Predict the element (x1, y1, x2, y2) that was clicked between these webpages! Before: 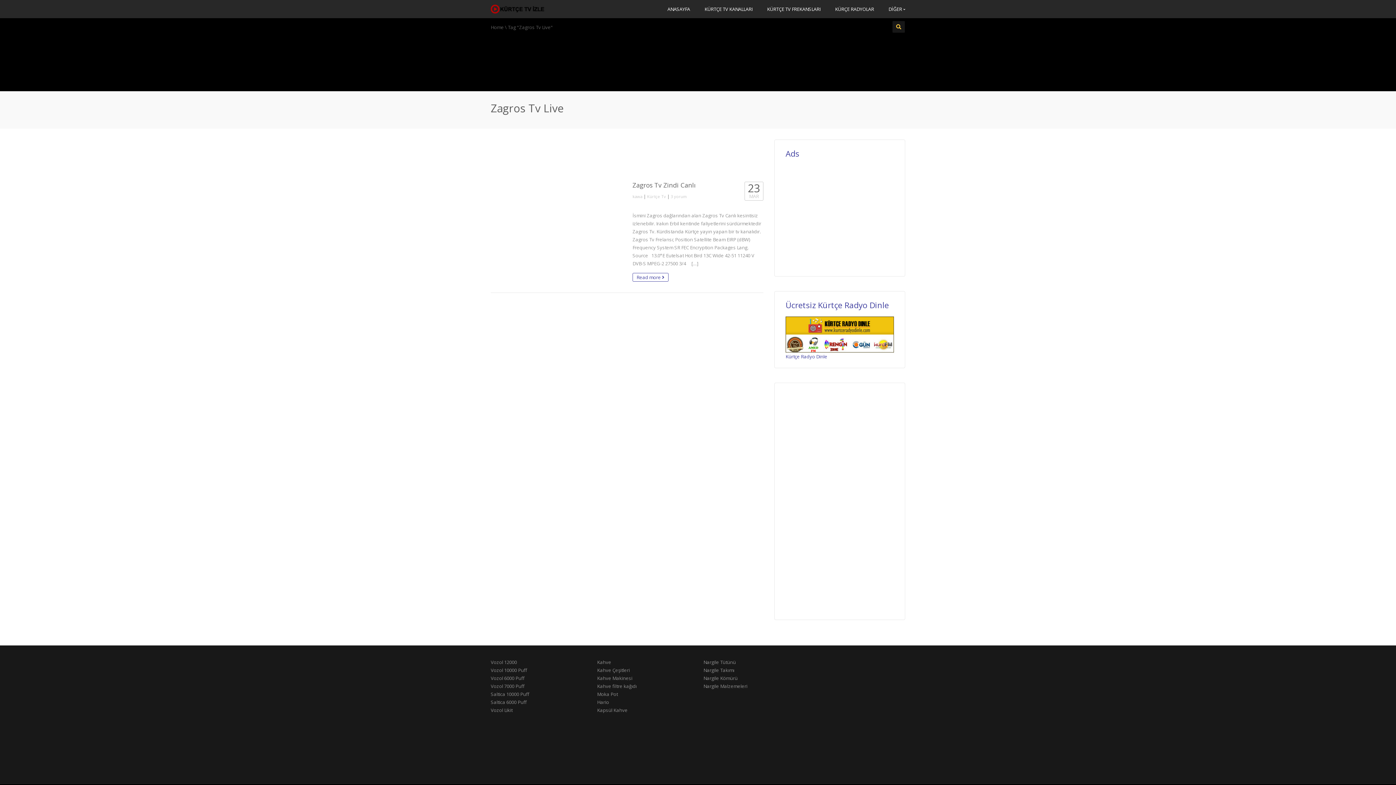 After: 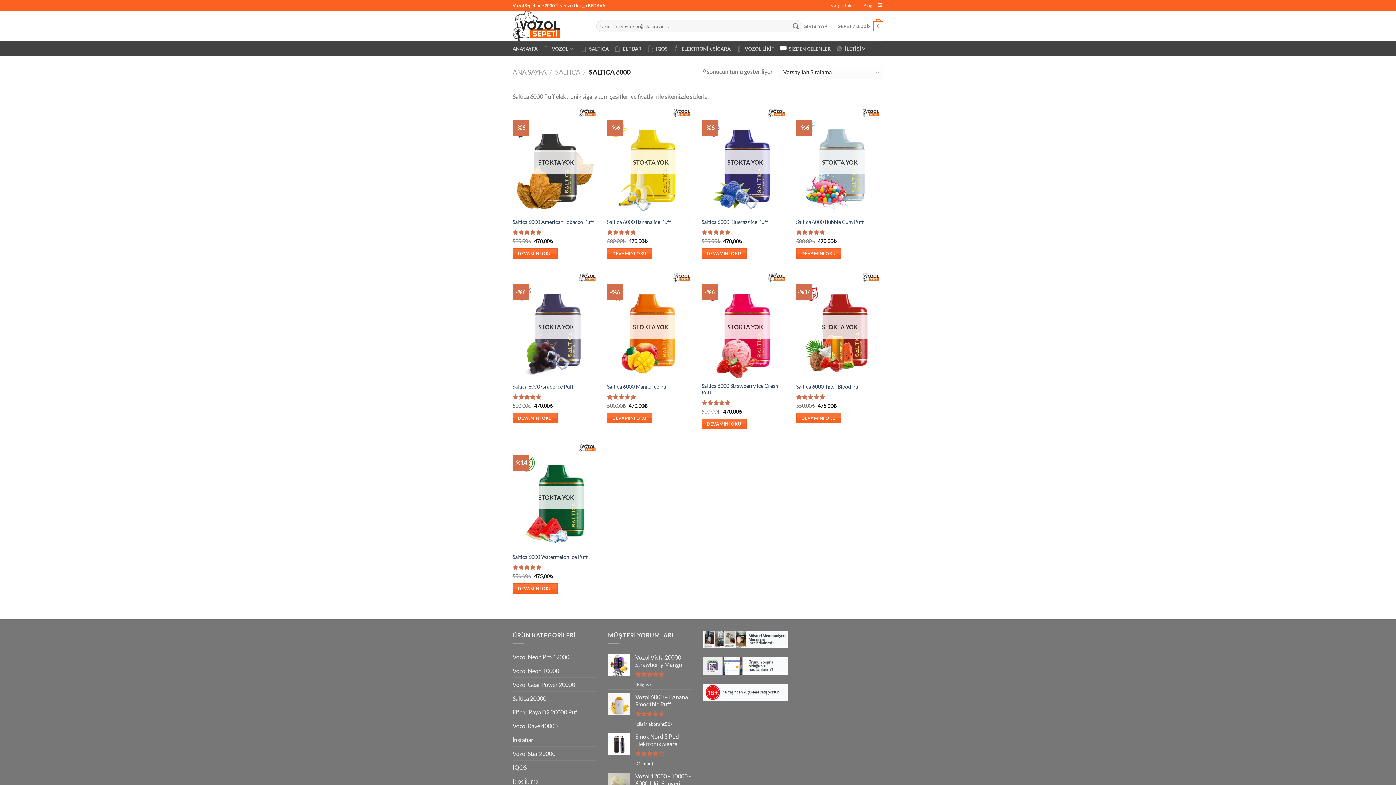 Action: bbox: (490, 699, 526, 705) label: Saltica 6000 Puff